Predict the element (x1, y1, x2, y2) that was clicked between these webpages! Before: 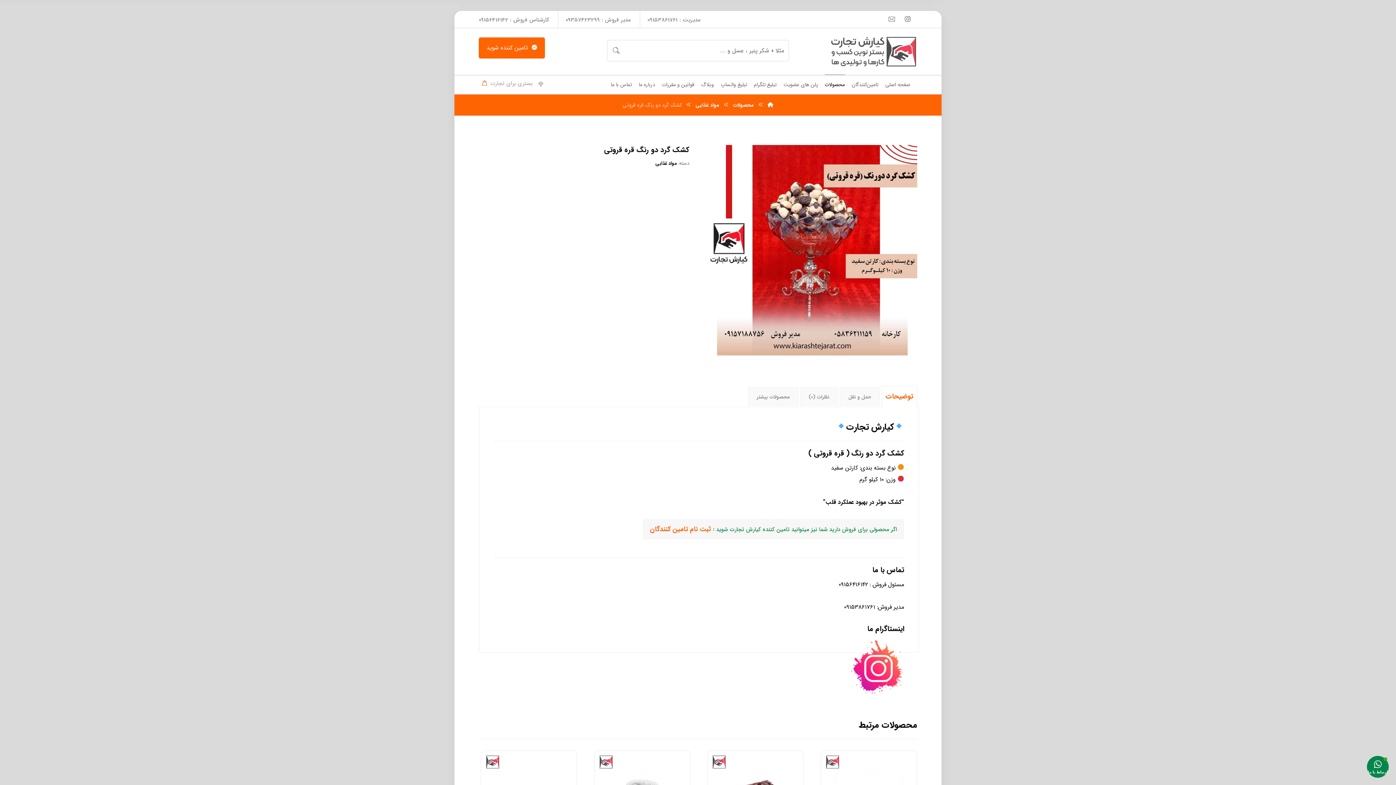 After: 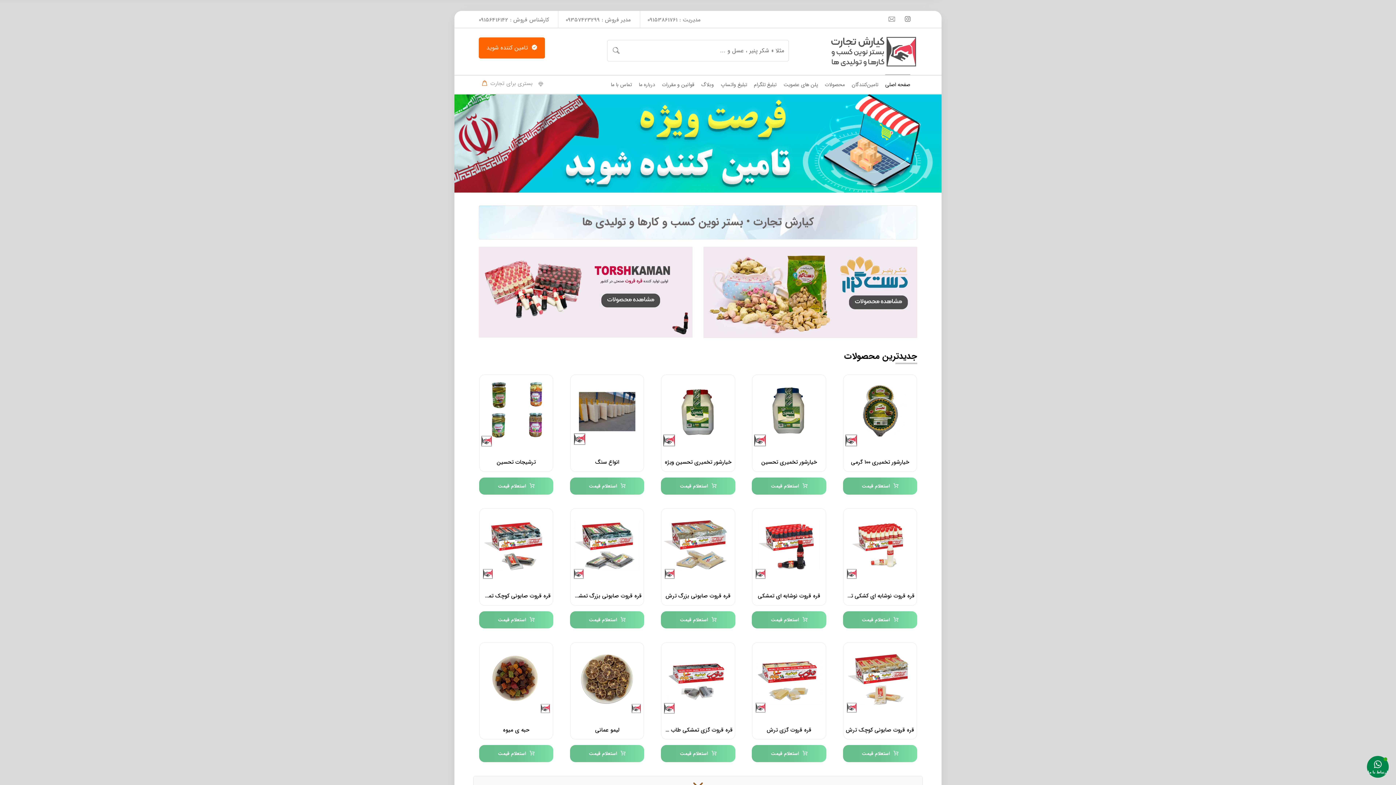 Action: label: صفحه اصلی bbox: (885, 77, 910, 91)